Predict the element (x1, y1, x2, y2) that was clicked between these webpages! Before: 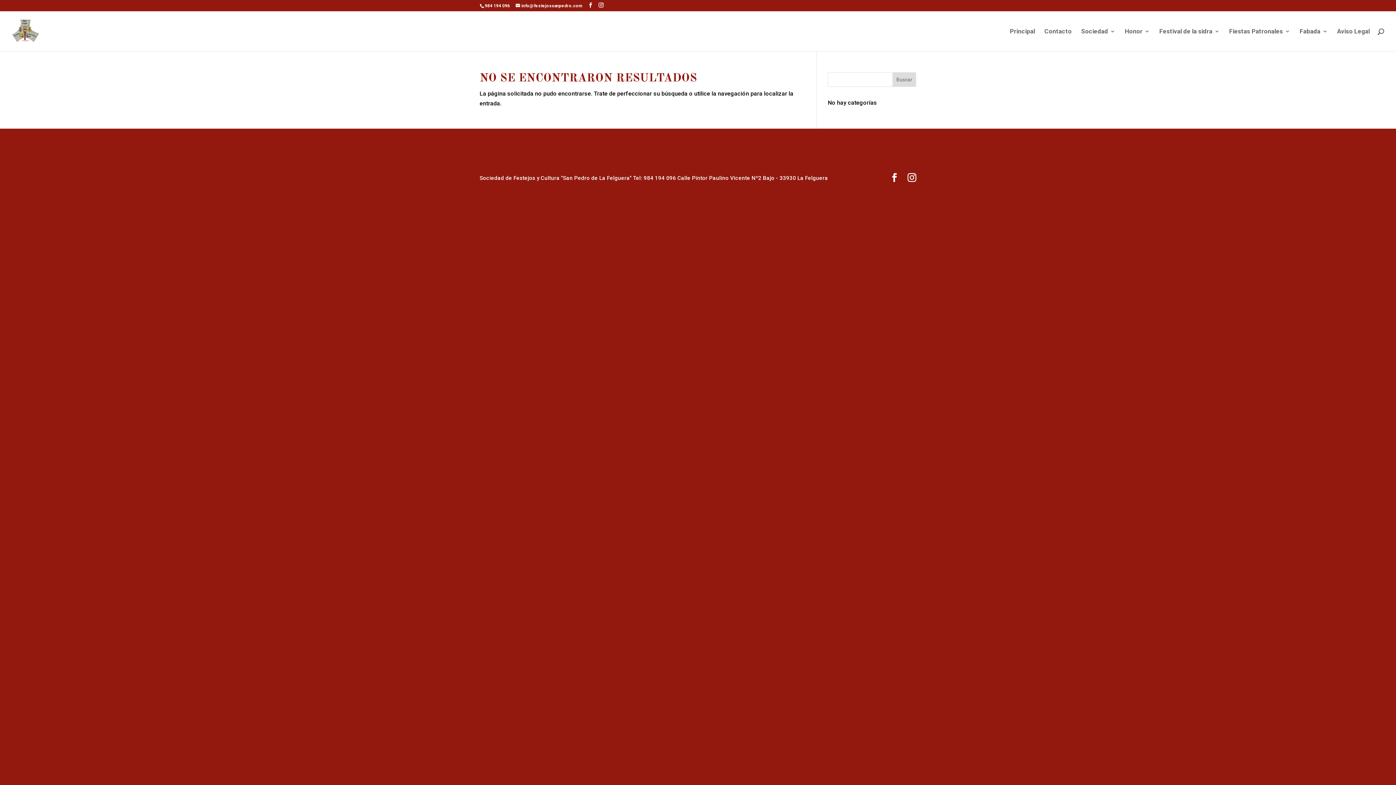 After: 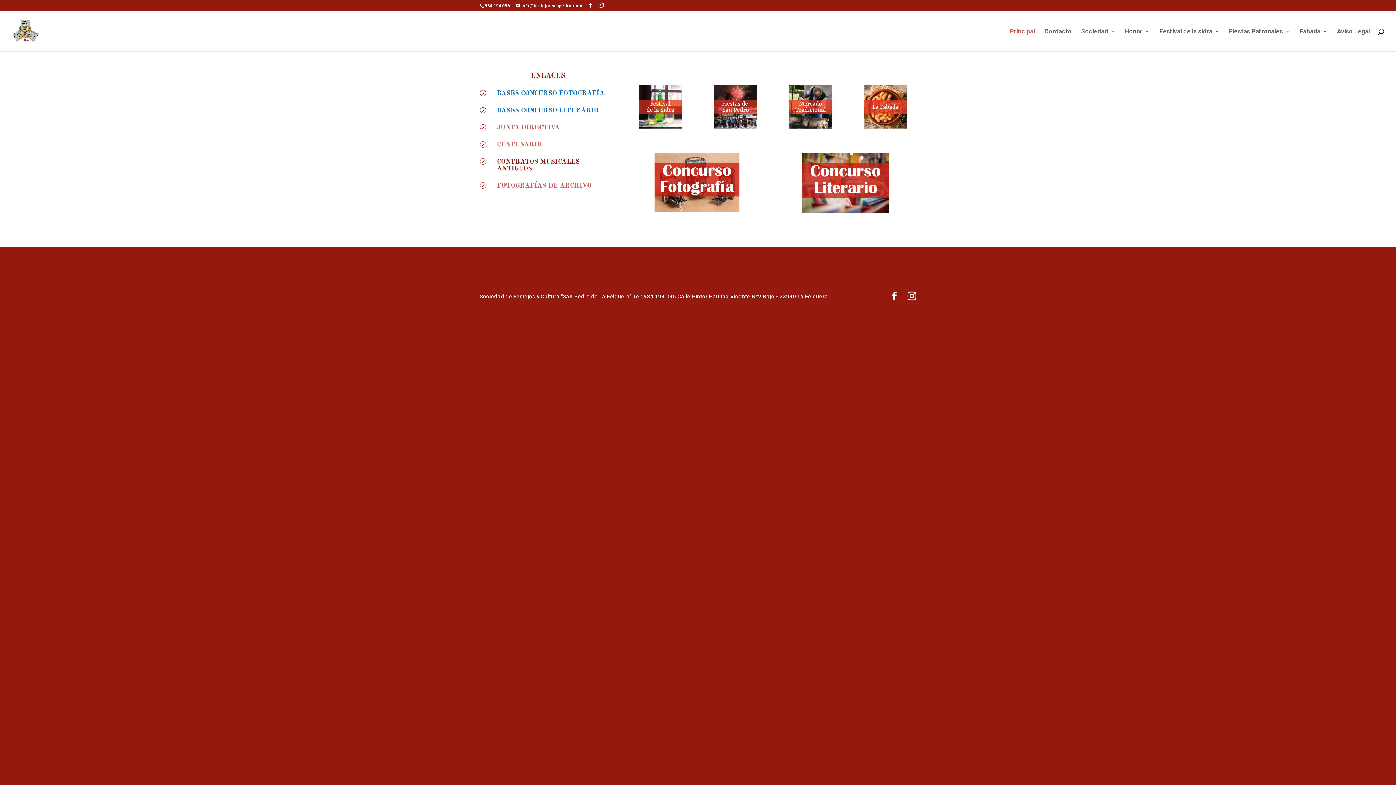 Action: bbox: (12, 27, 39, 34)